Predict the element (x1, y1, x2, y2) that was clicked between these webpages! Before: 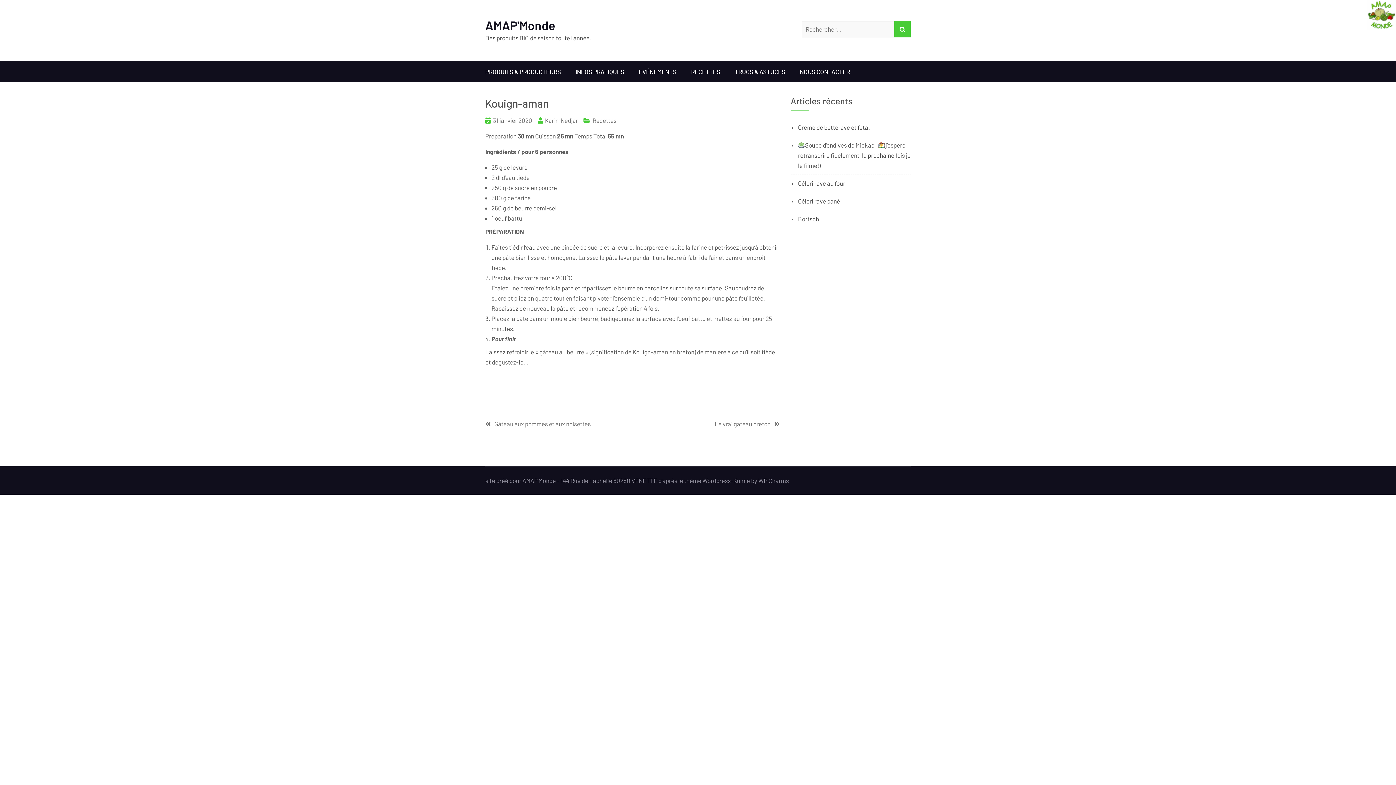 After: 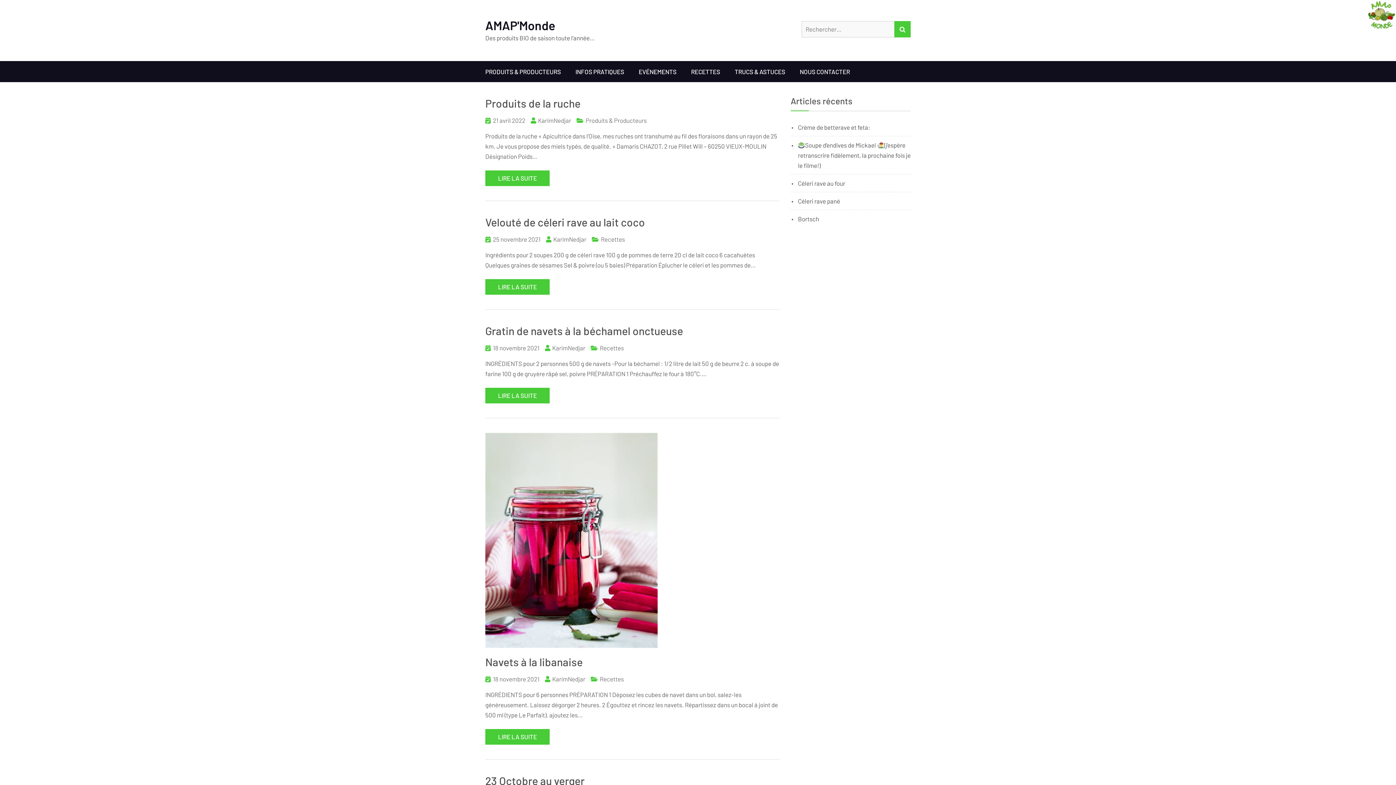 Action: bbox: (545, 116, 578, 124) label: KarimNedjar